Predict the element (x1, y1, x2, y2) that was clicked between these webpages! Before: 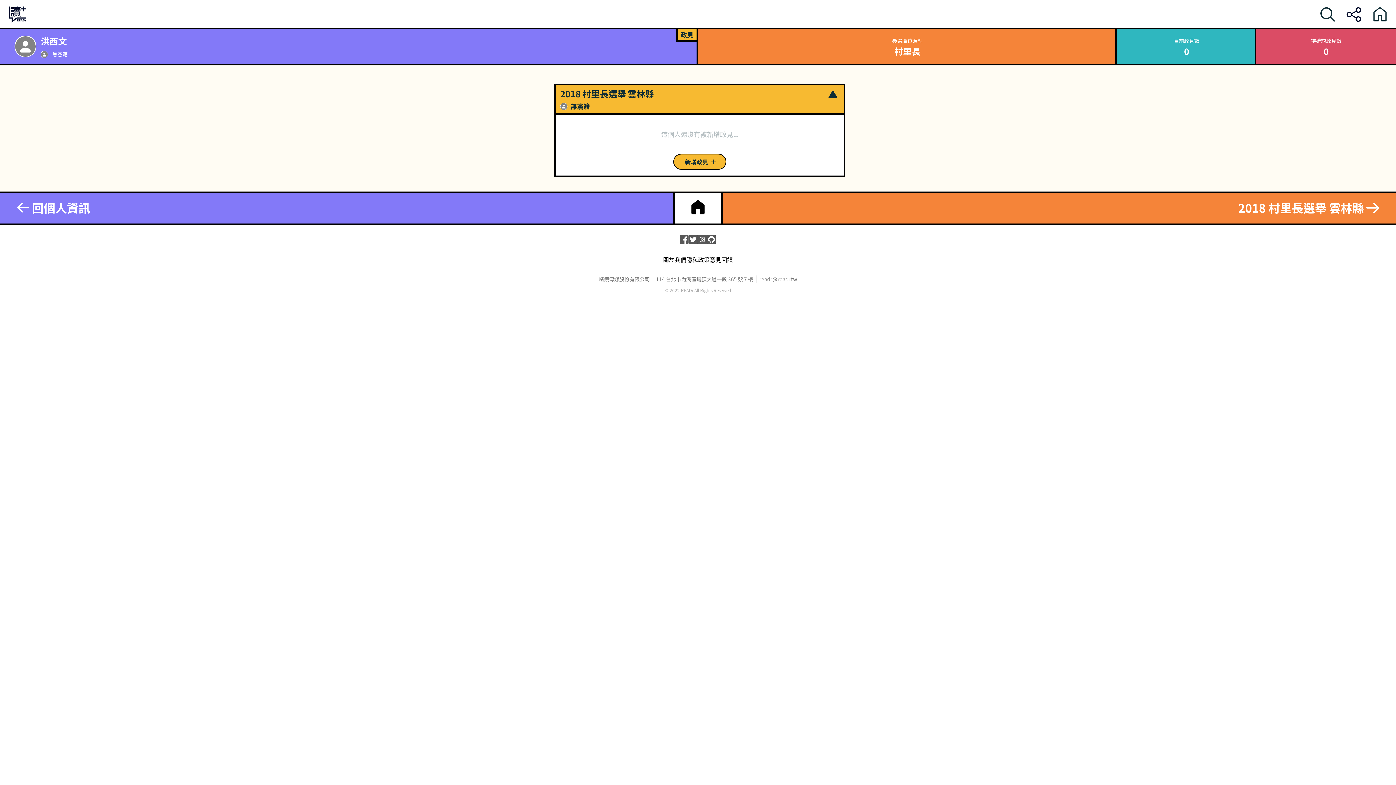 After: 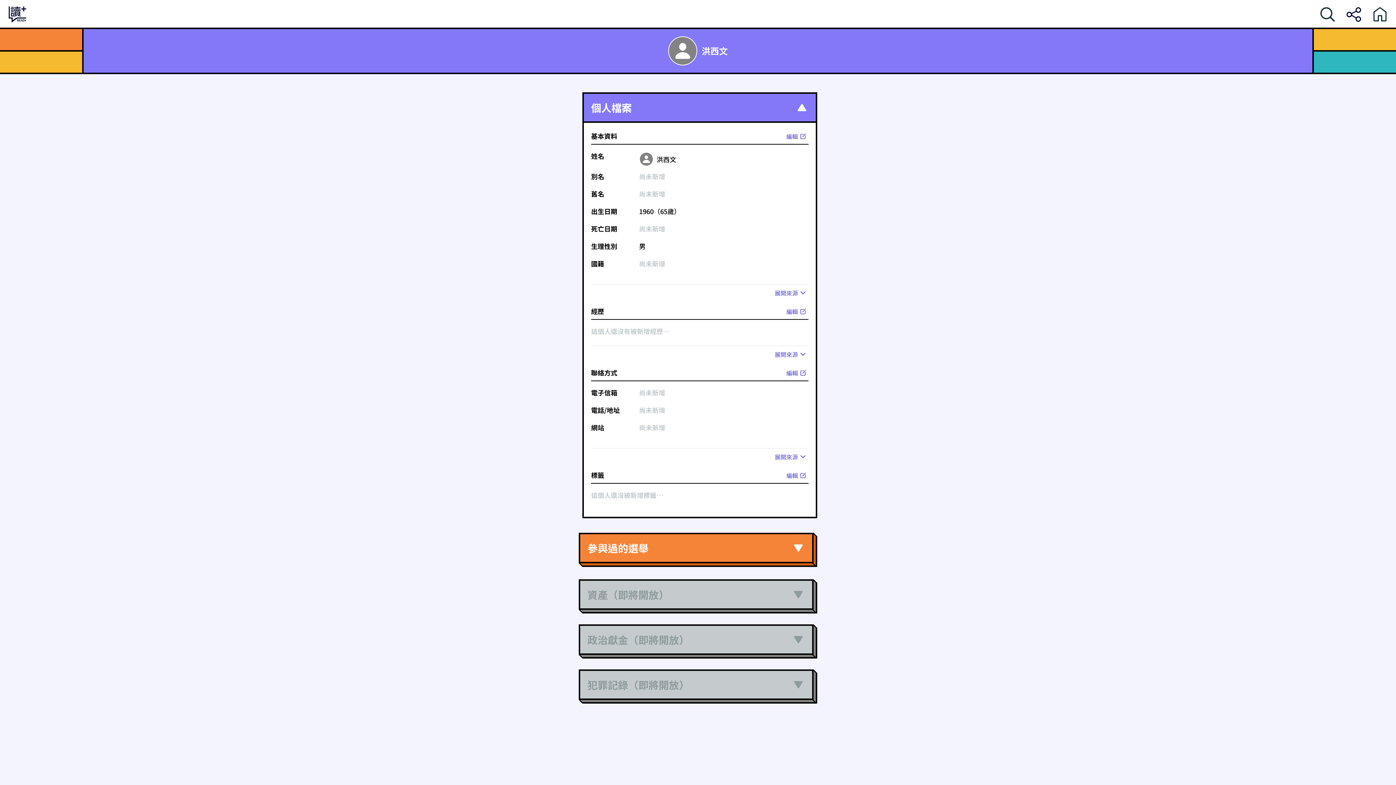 Action: label: 洪西文 bbox: (40, 34, 669, 47)